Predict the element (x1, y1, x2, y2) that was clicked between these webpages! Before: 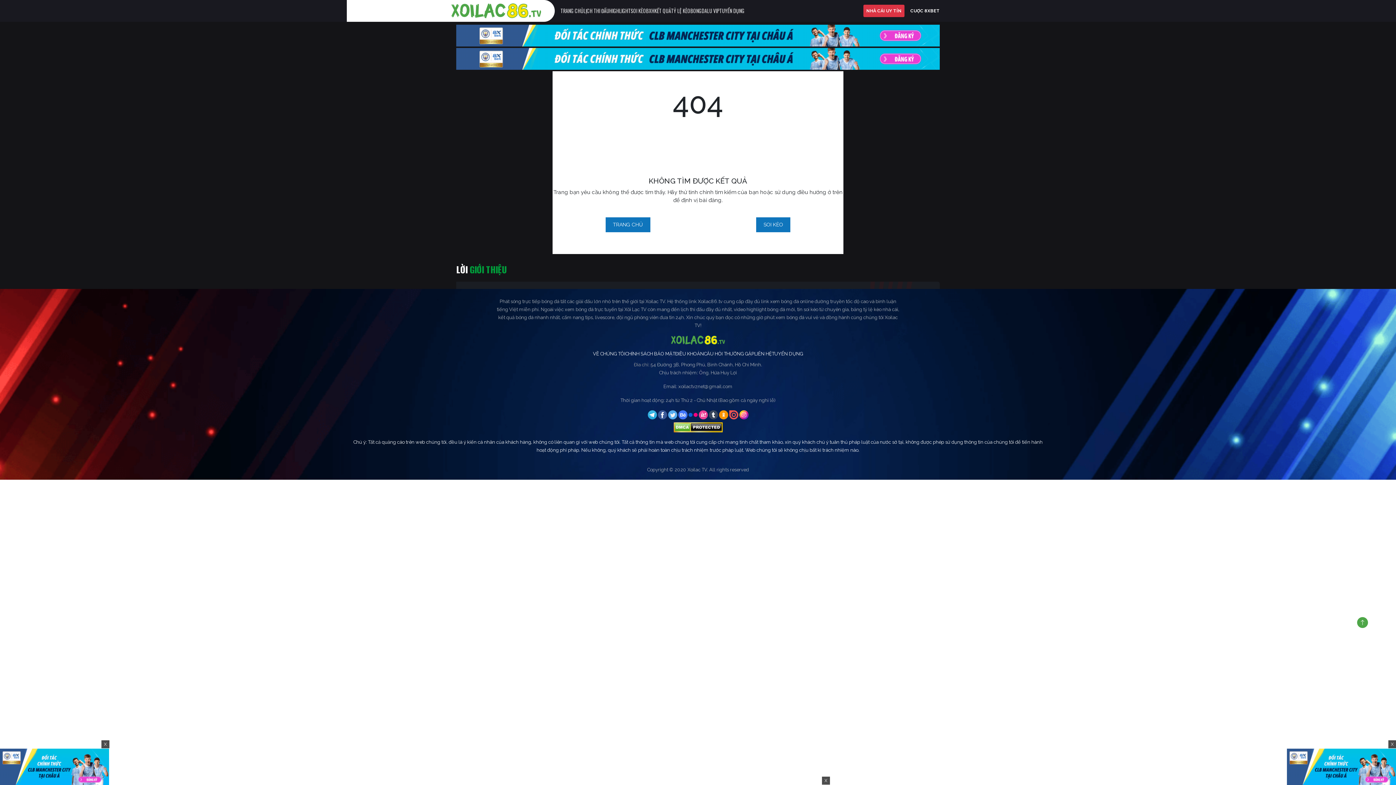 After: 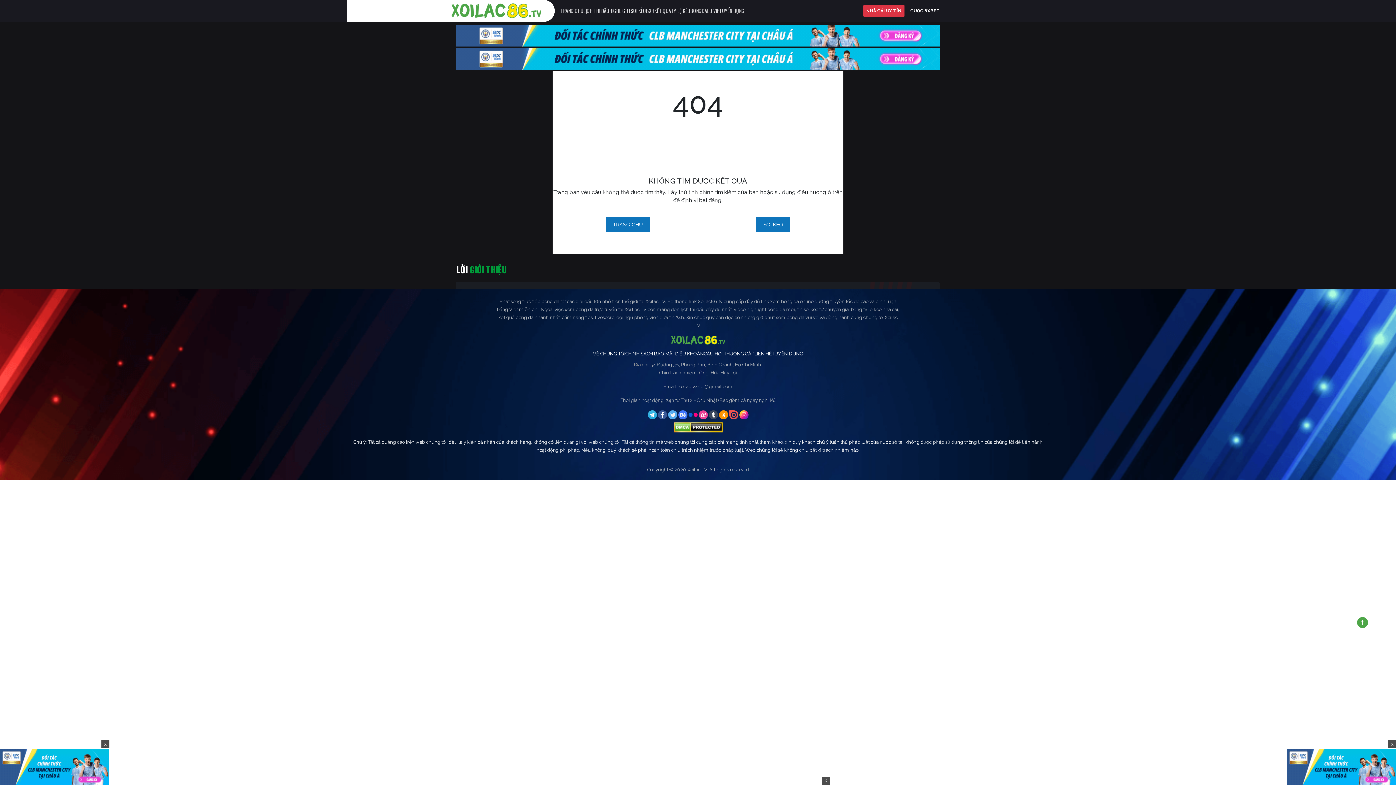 Action: bbox: (456, 32, 940, 38)